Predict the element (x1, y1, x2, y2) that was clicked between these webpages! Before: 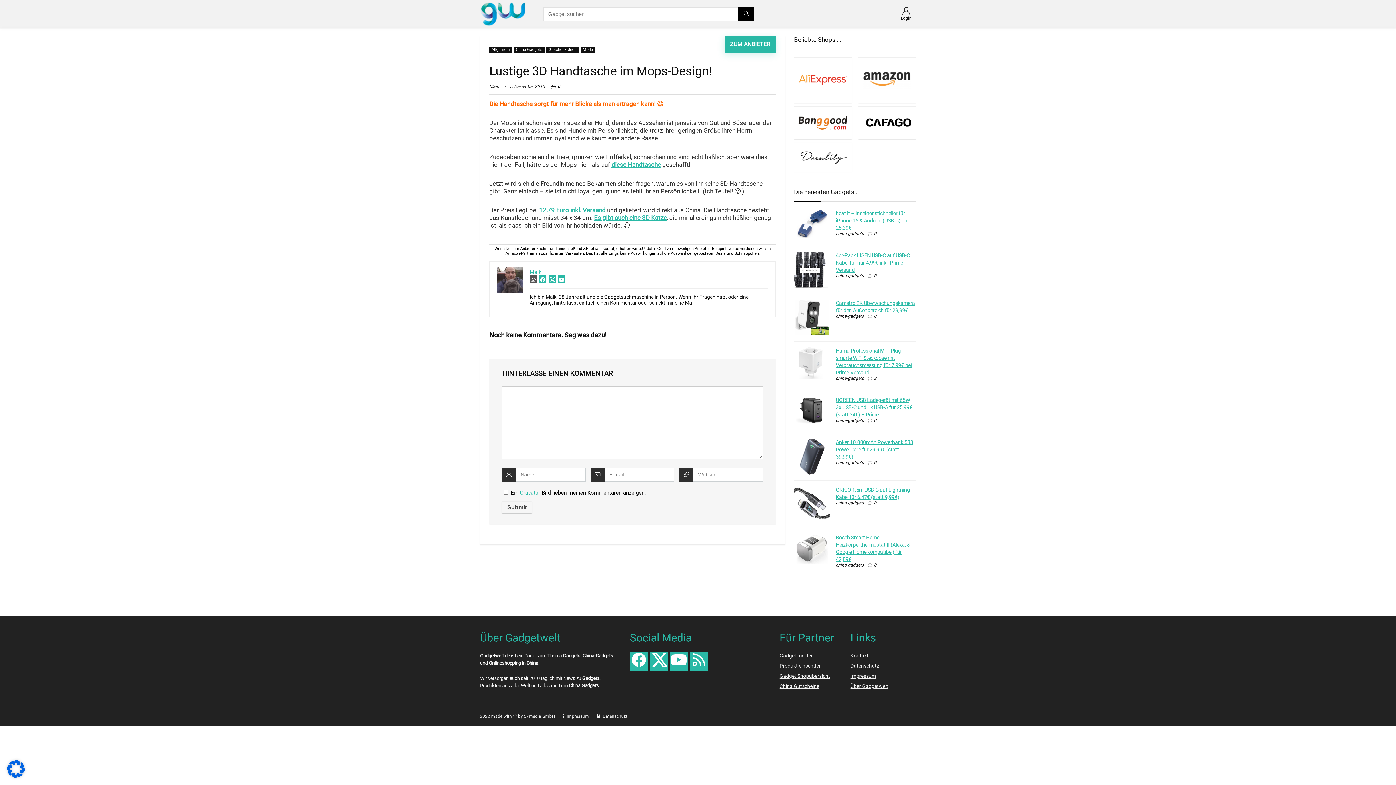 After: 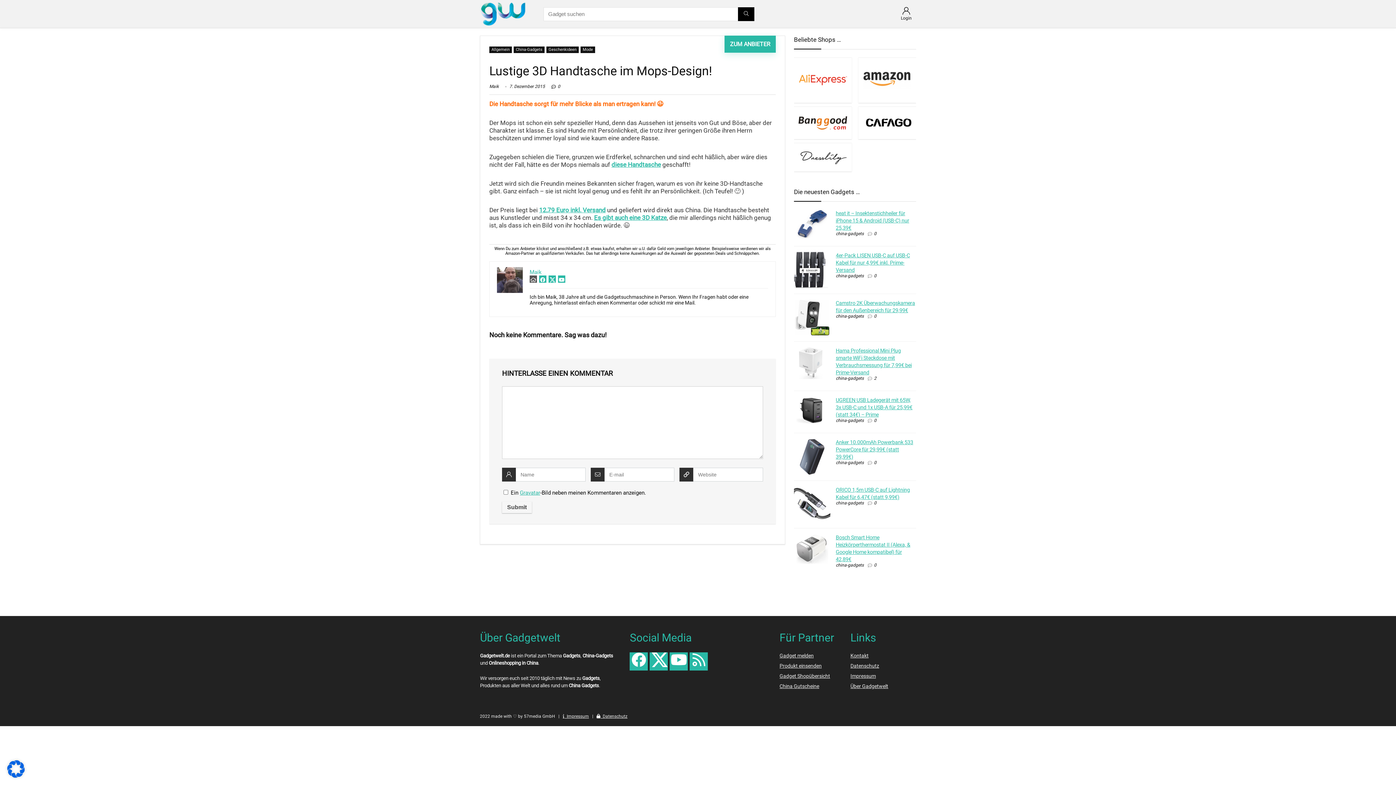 Action: bbox: (557, 84, 560, 89) label: 0